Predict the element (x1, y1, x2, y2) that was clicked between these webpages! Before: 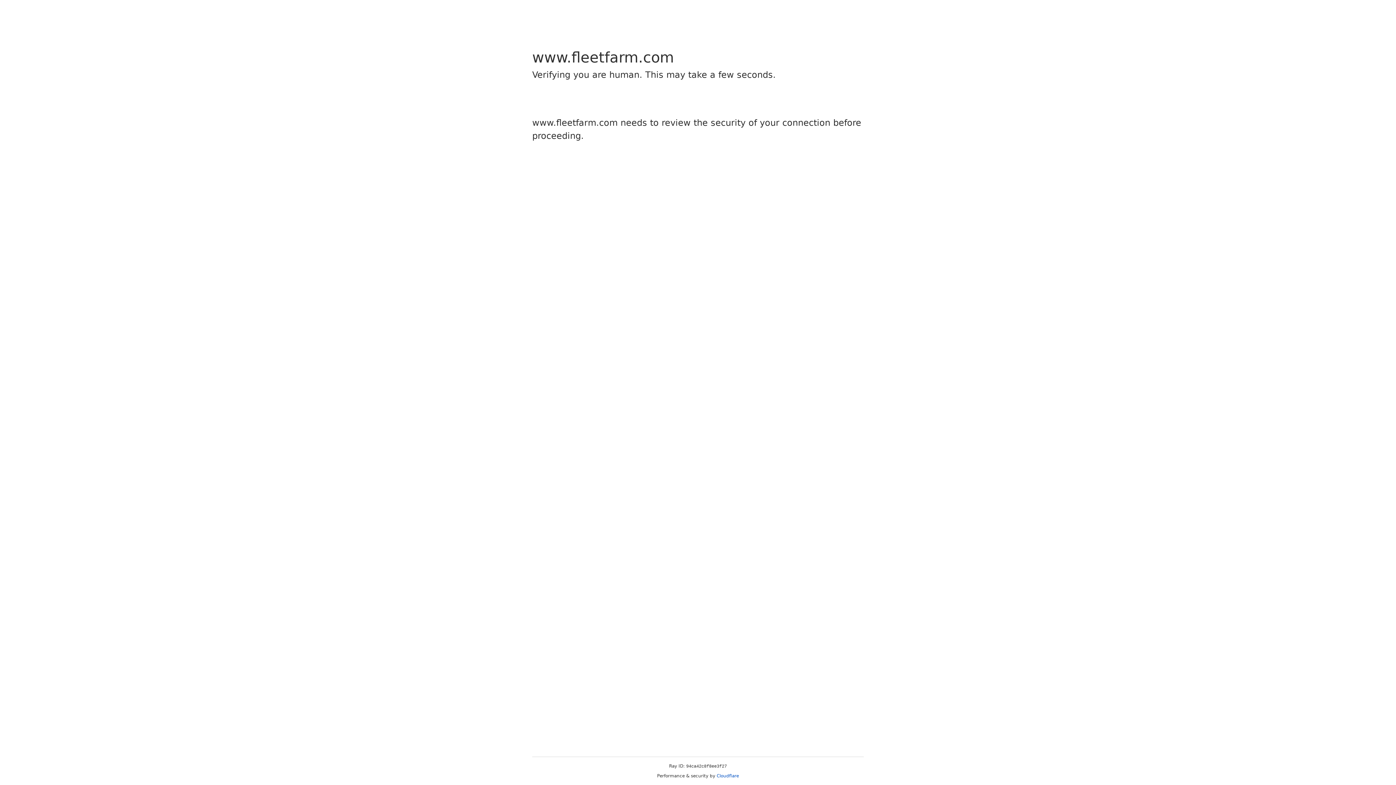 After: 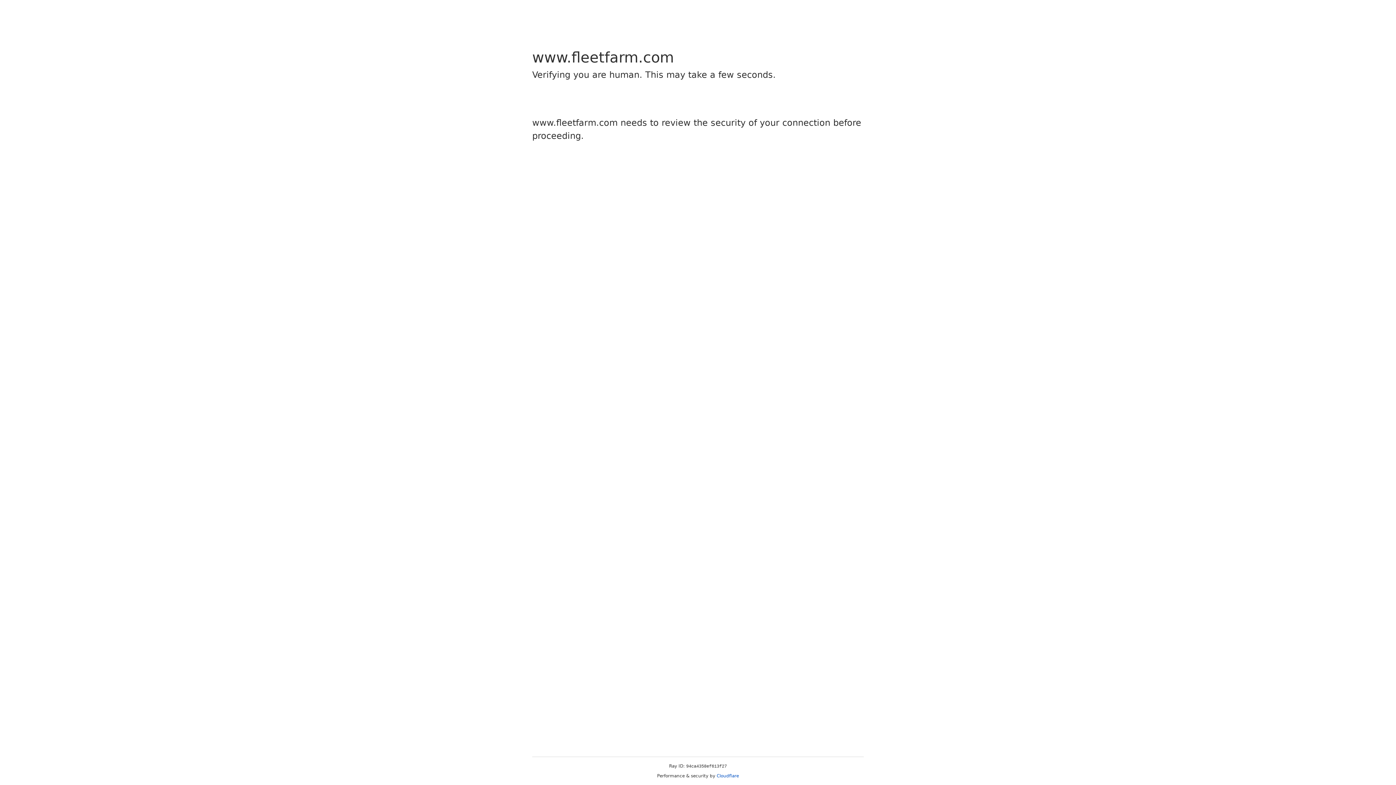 Action: bbox: (716, 773, 739, 778) label: Cloudflare